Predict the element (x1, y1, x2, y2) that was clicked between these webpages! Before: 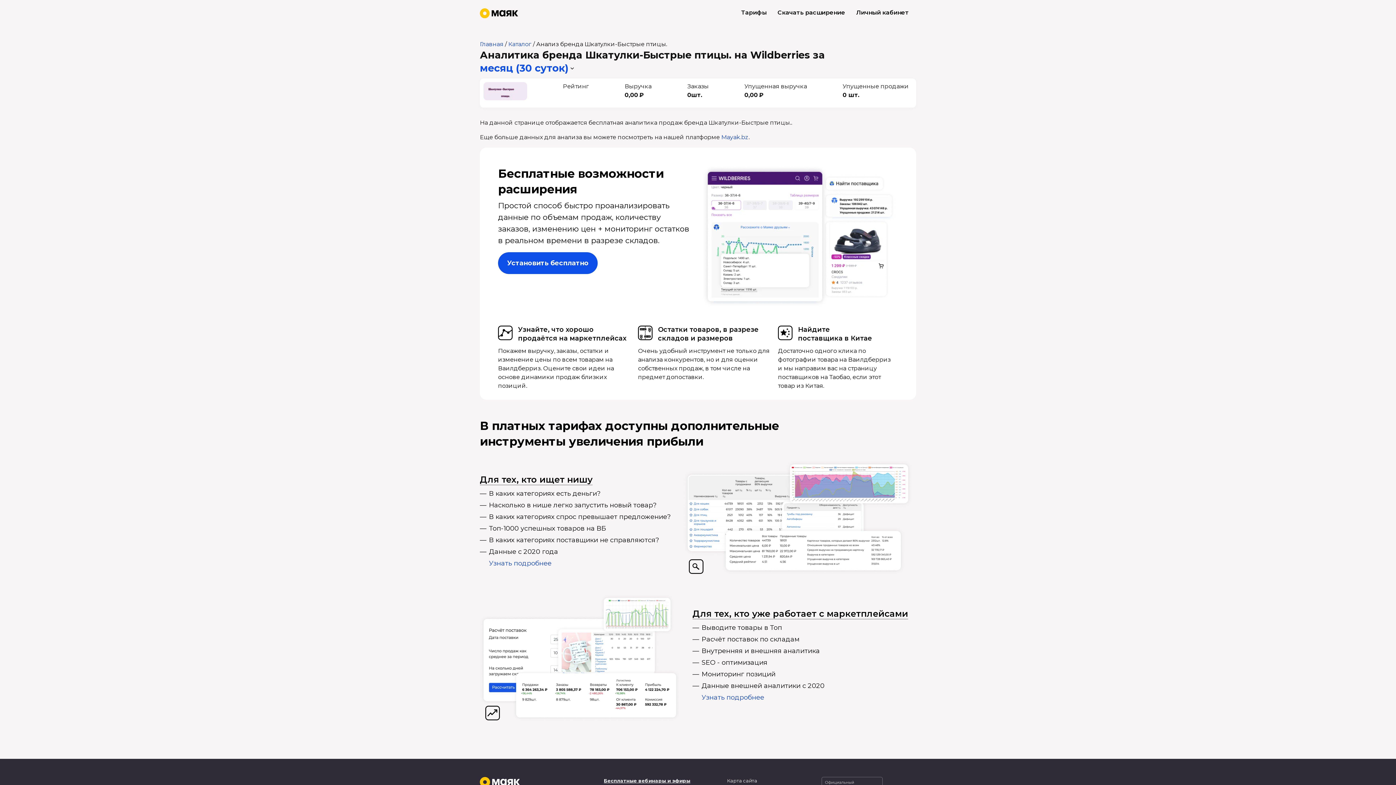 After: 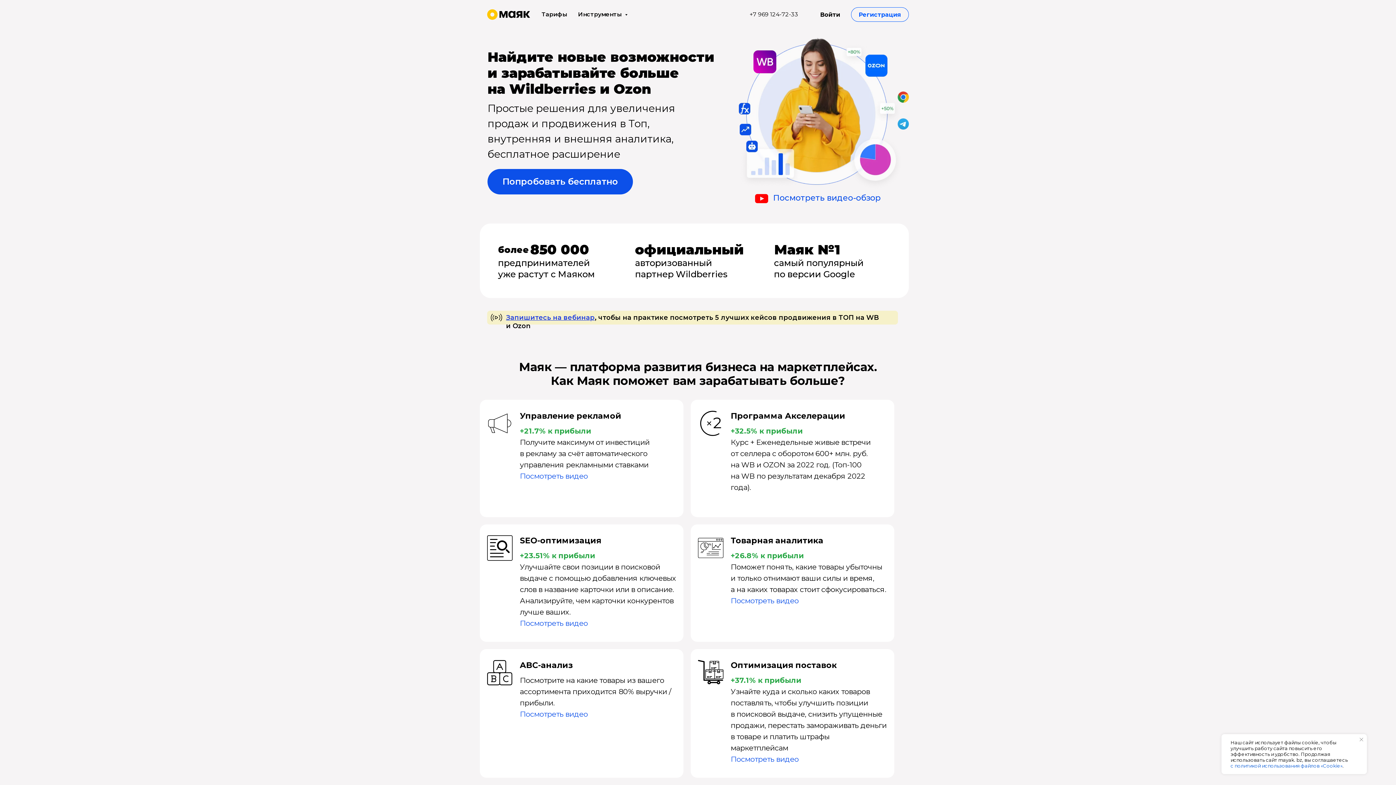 Action: bbox: (480, 777, 567, 787)